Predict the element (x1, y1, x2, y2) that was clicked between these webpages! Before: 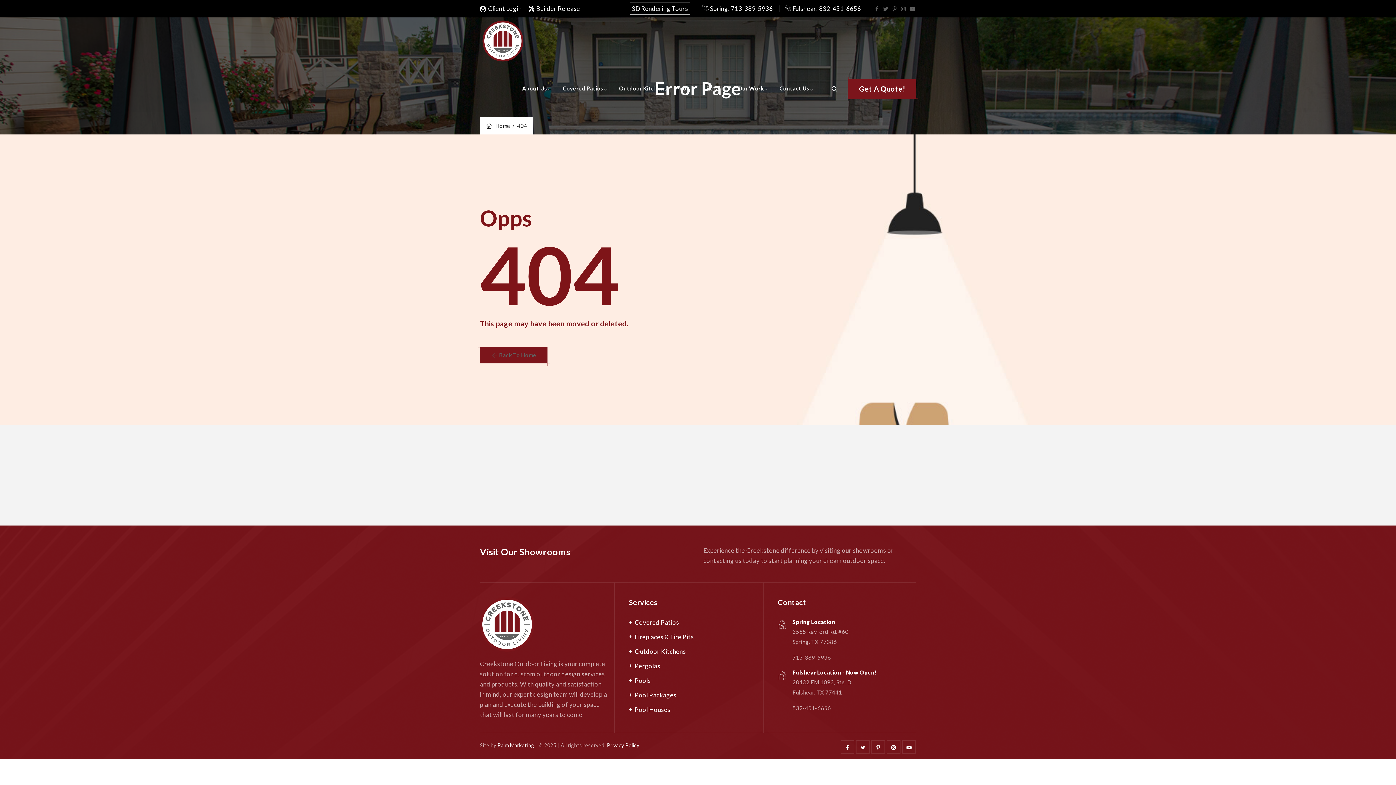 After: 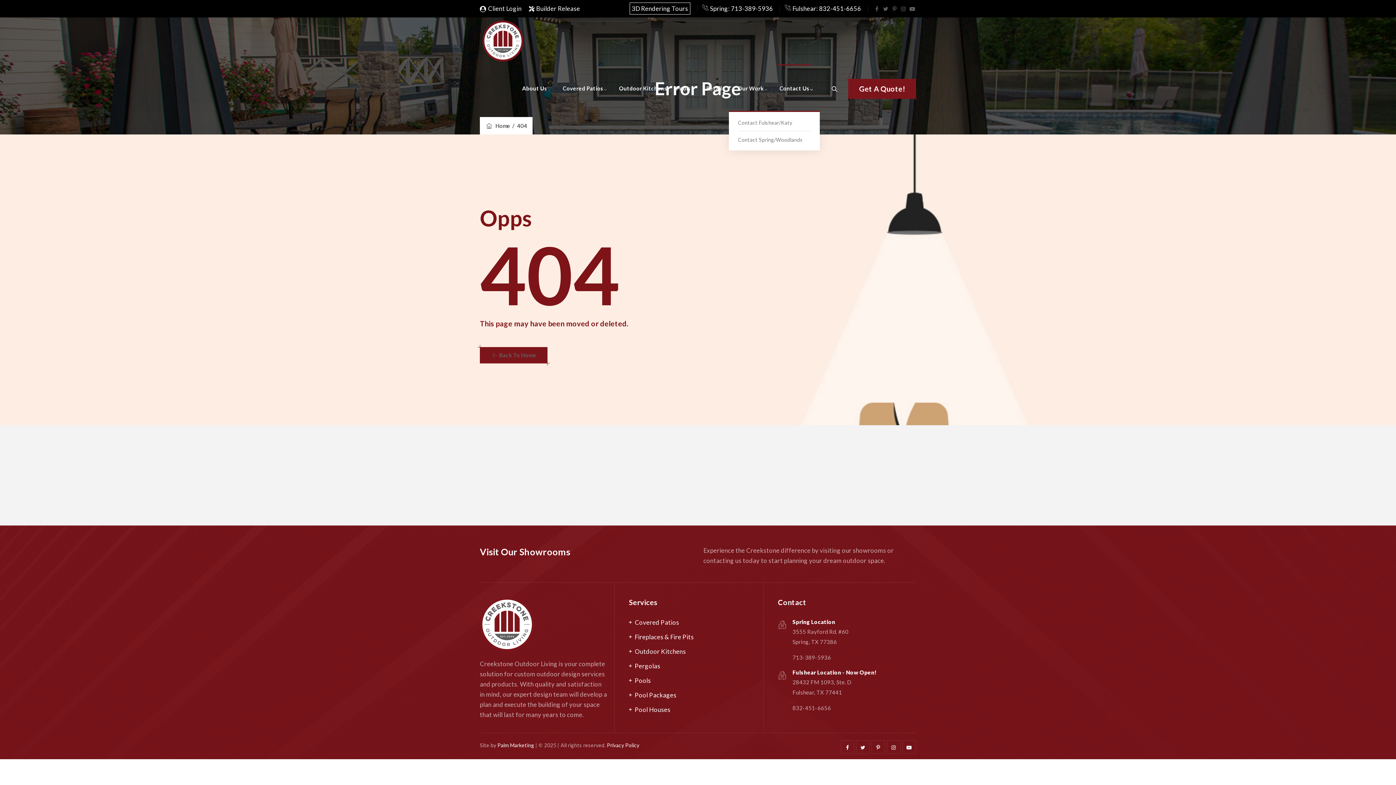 Action: bbox: (775, 64, 813, 112) label: Contact Us